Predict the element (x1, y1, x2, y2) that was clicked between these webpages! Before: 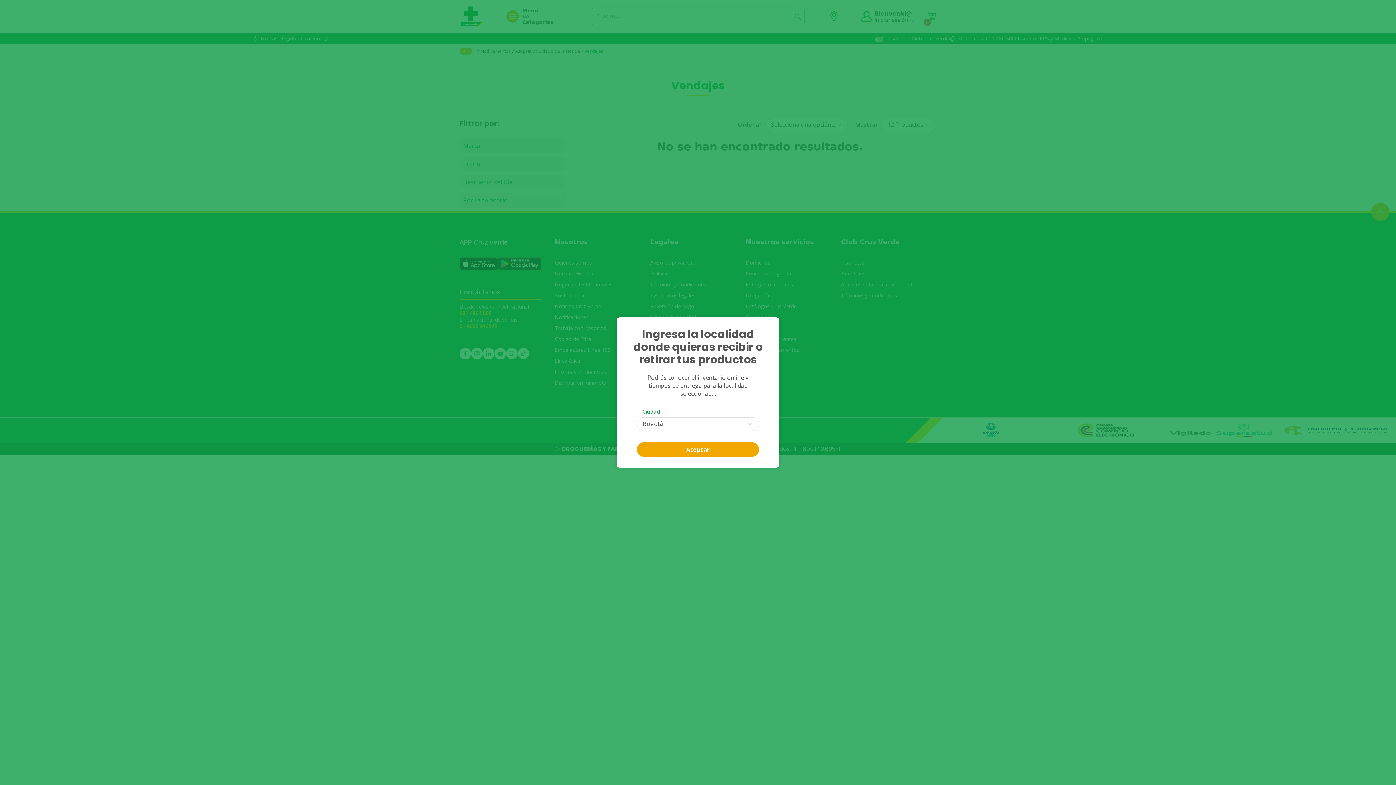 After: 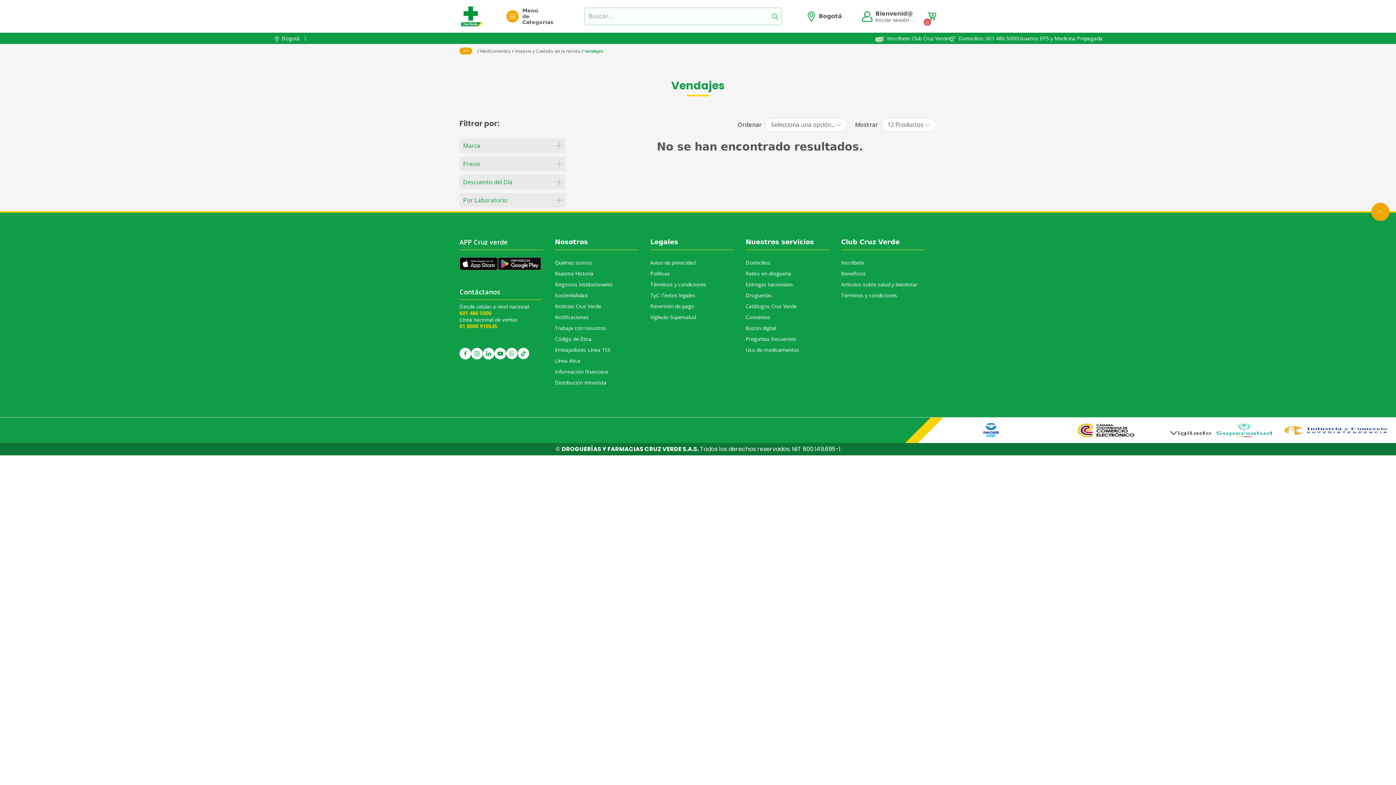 Action: label: Aceptar bbox: (637, 442, 759, 457)